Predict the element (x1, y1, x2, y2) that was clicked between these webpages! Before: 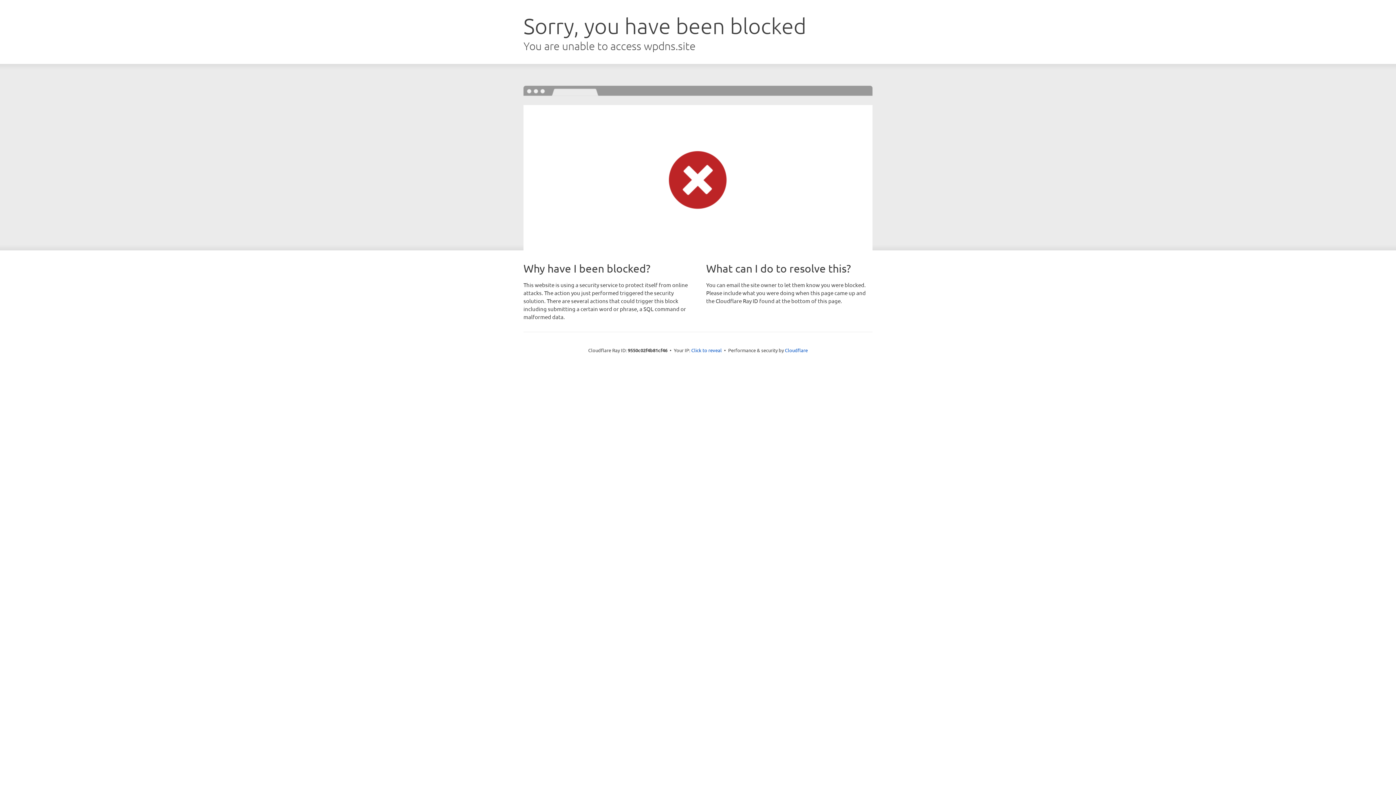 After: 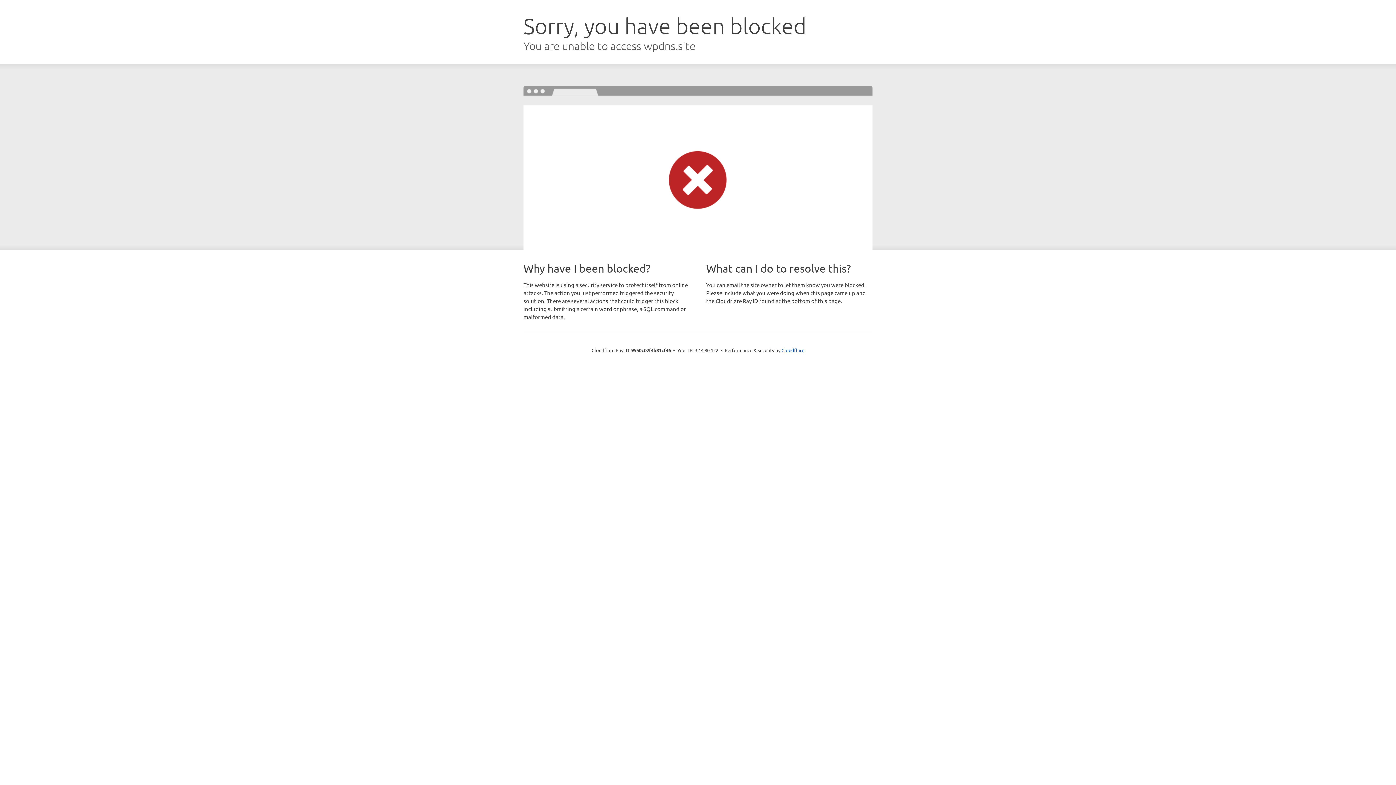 Action: label: Click to reveal bbox: (691, 346, 722, 353)